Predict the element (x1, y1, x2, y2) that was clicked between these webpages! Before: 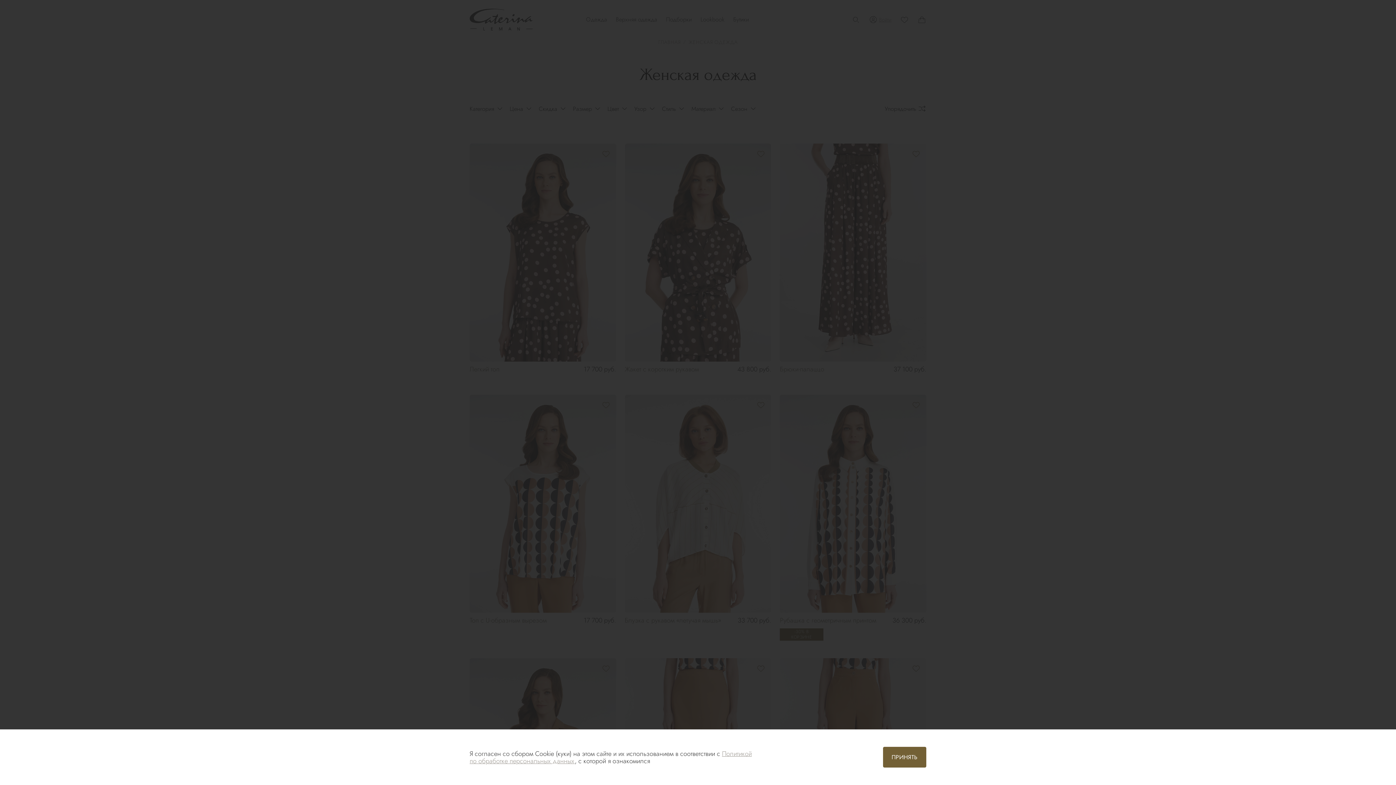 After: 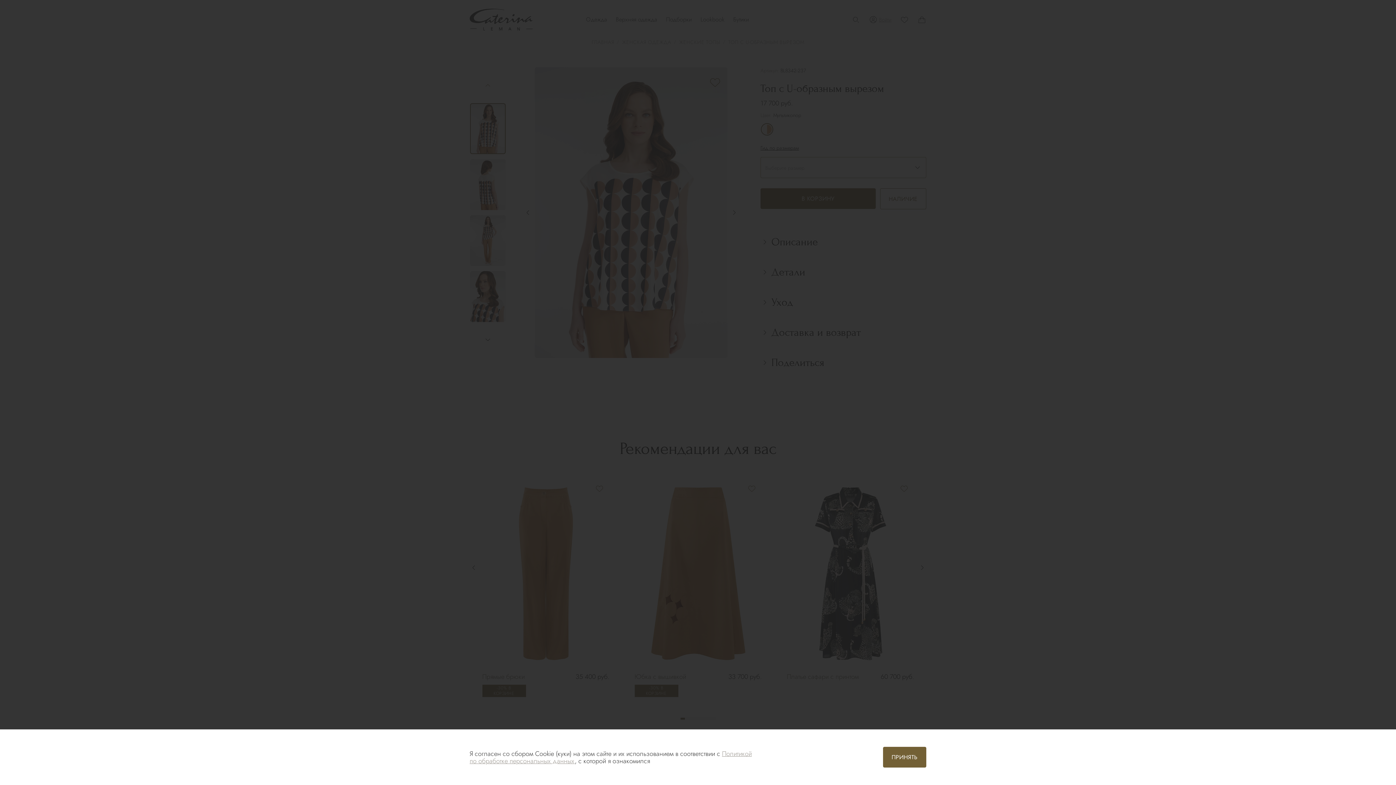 Action: label: Топ с U-образным вырезом bbox: (469, 617, 546, 624)